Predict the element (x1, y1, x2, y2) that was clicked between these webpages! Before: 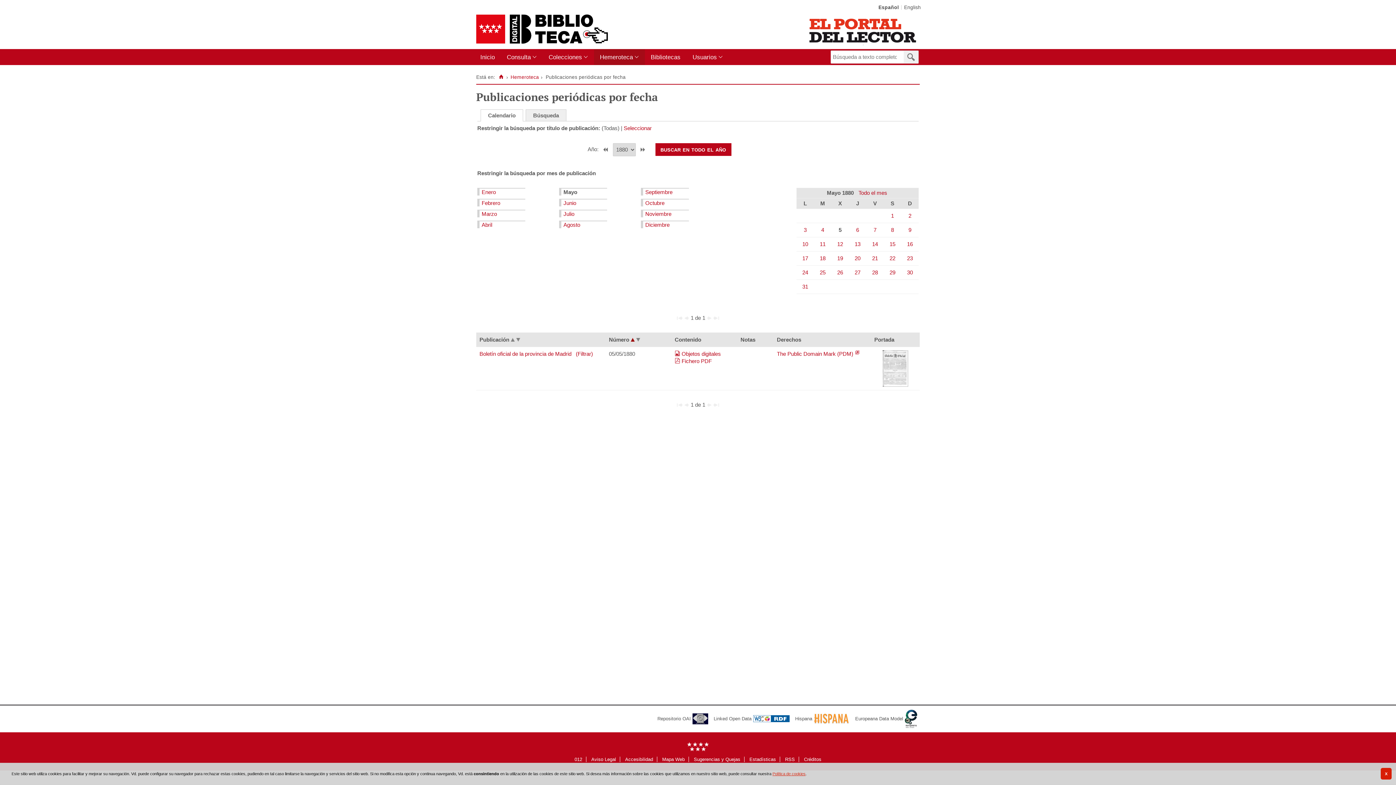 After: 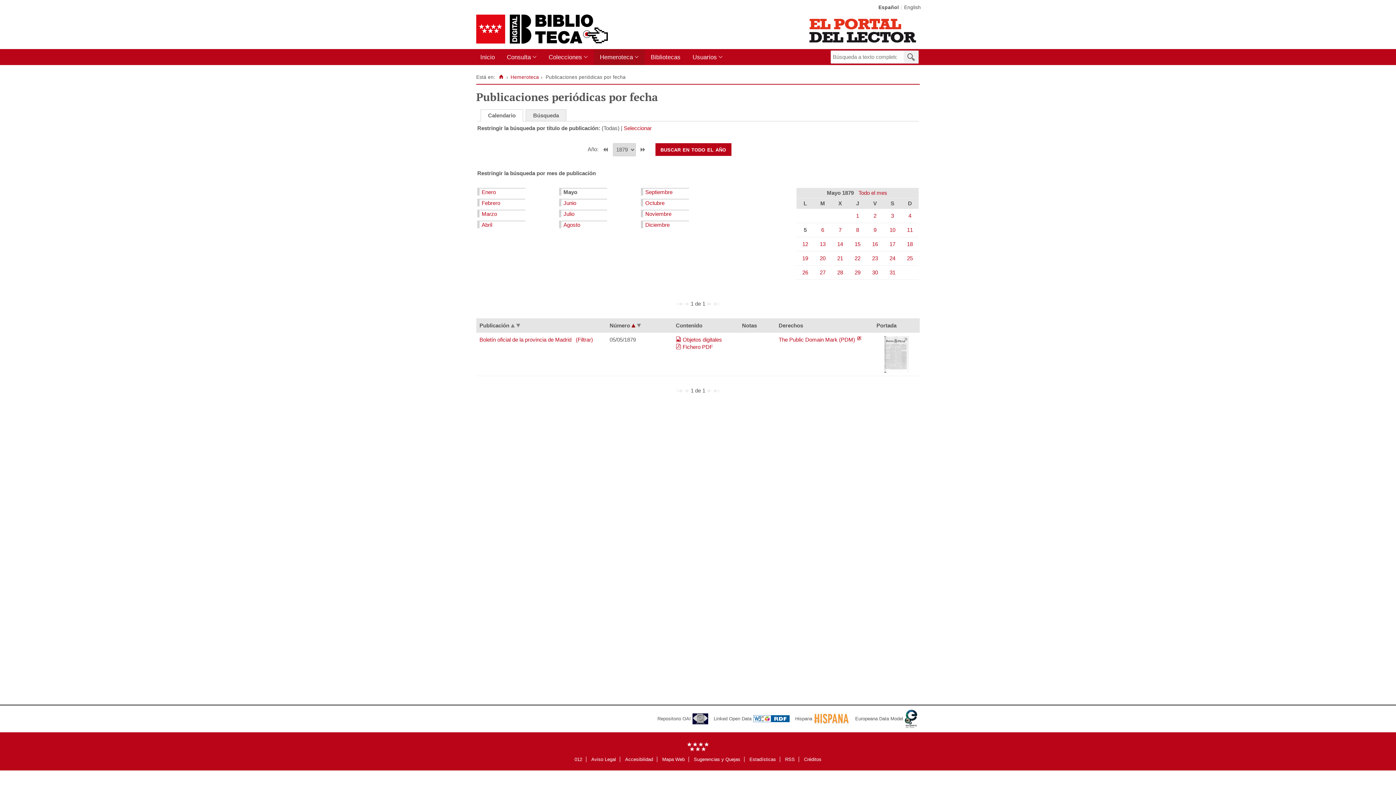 Action: bbox: (602, 146, 608, 152)